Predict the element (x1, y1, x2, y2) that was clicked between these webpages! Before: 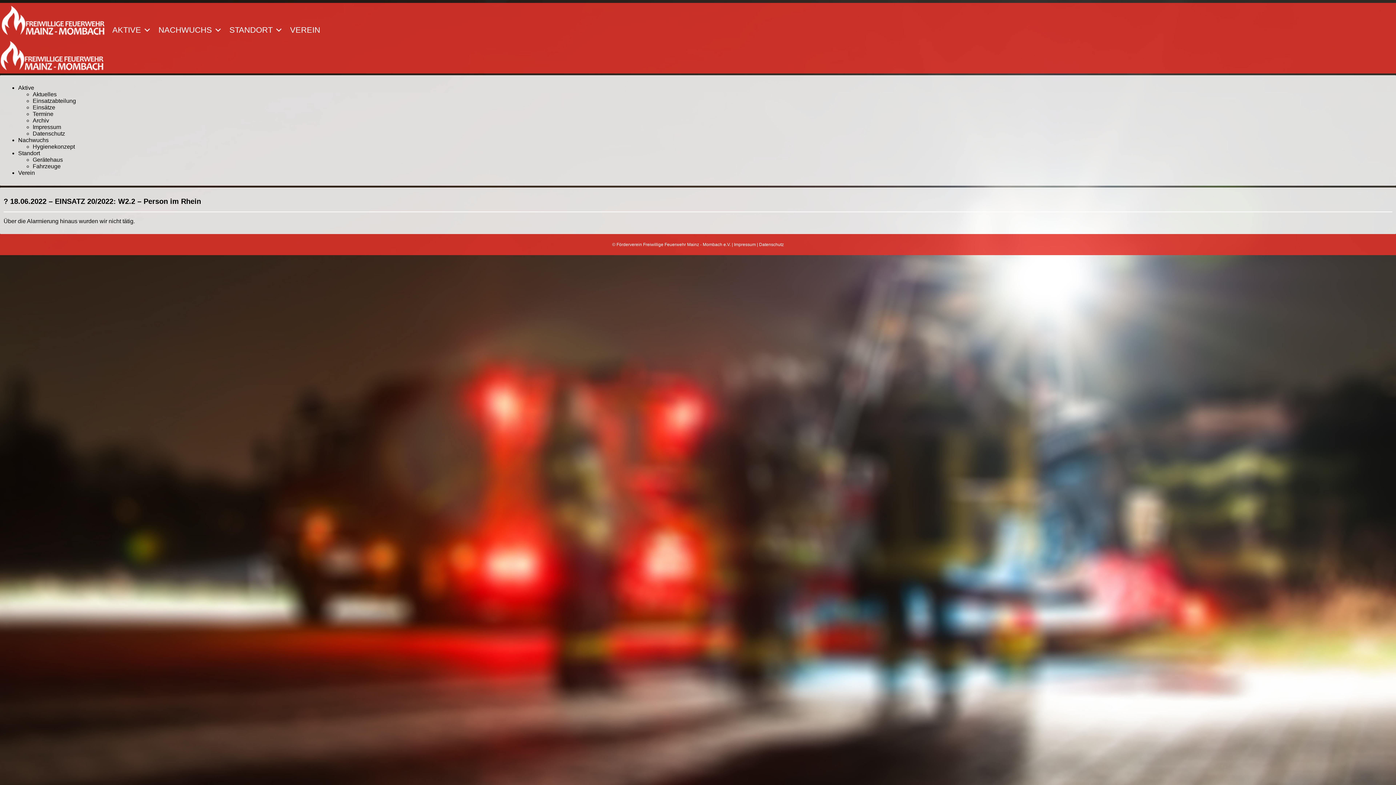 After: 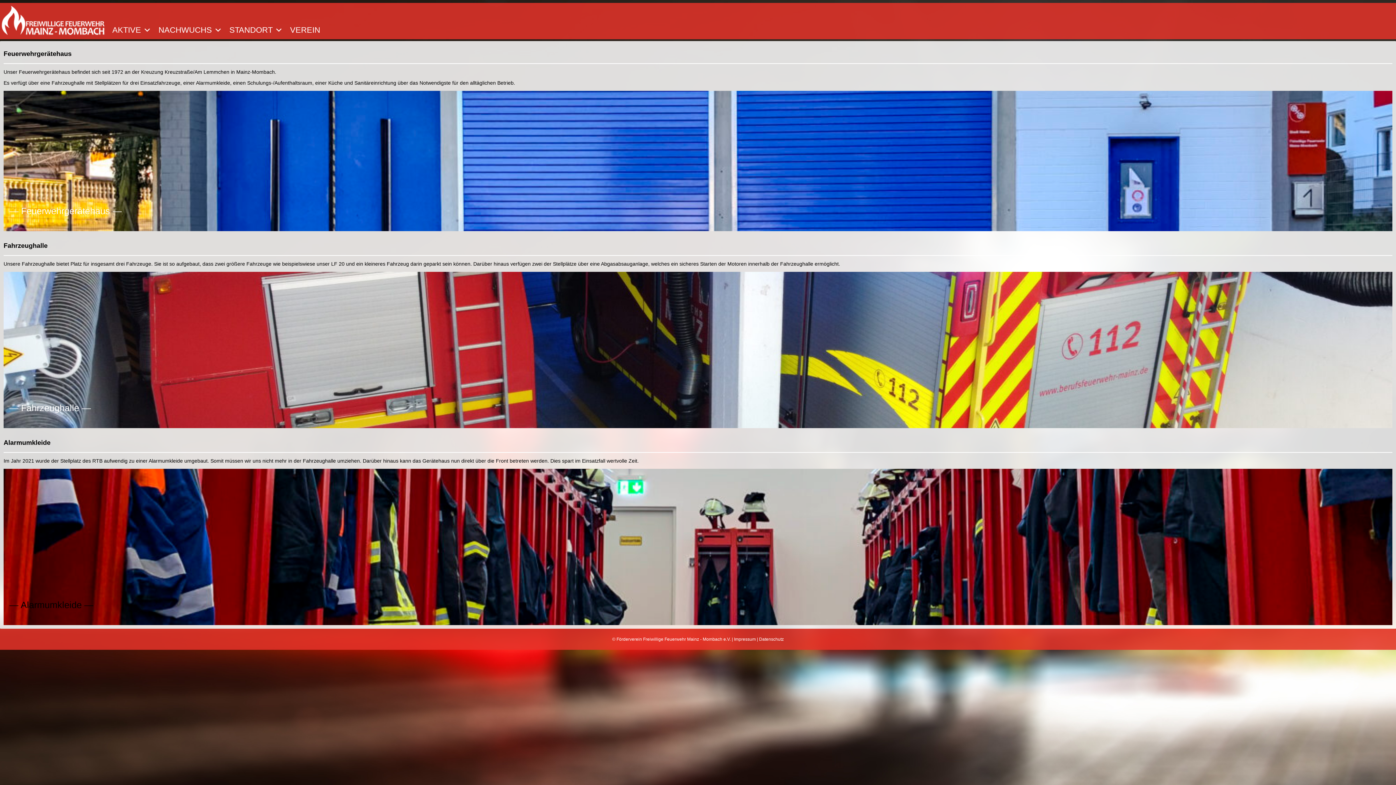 Action: label: Gerätehaus bbox: (32, 156, 62, 162)